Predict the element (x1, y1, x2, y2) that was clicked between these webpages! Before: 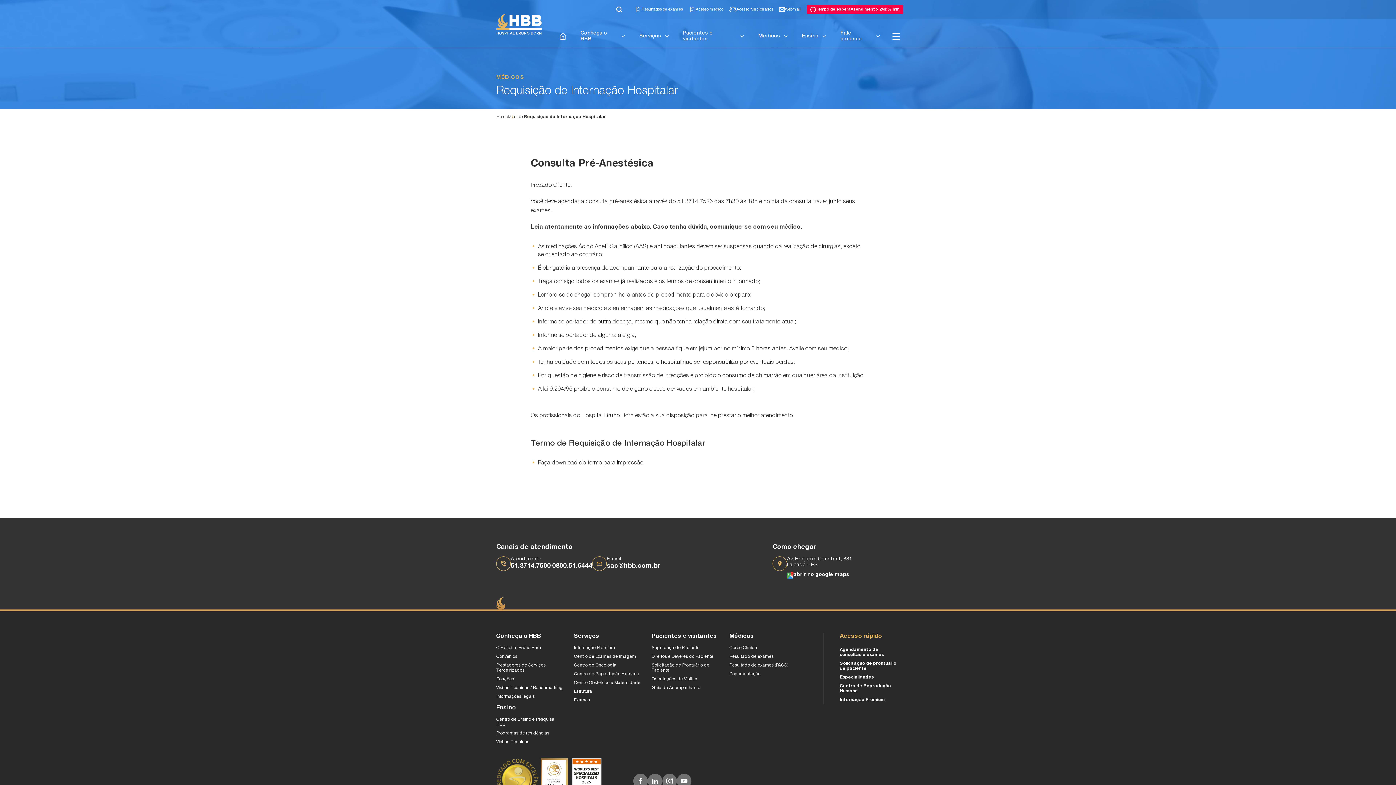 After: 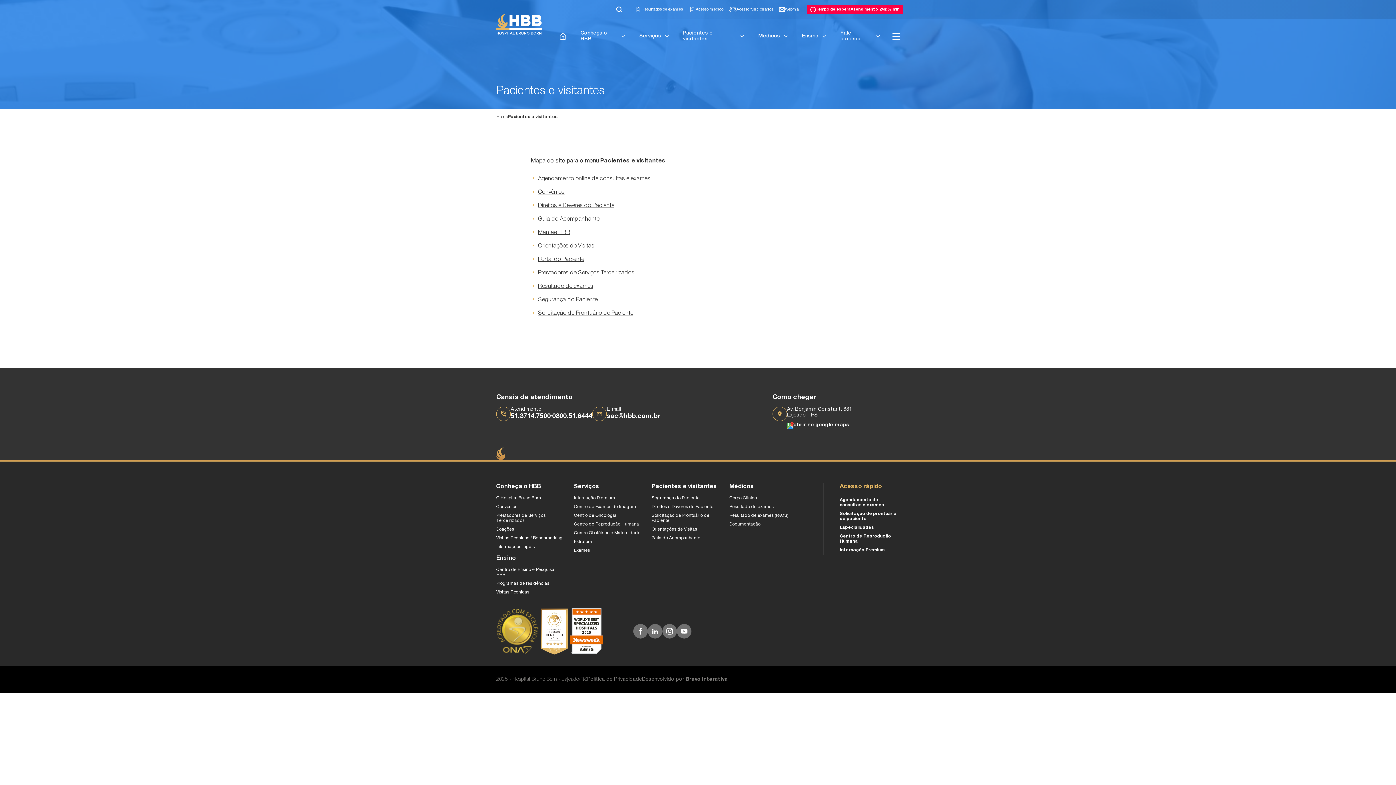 Action: bbox: (675, 18, 751, 53) label: Pacientes e visitantes